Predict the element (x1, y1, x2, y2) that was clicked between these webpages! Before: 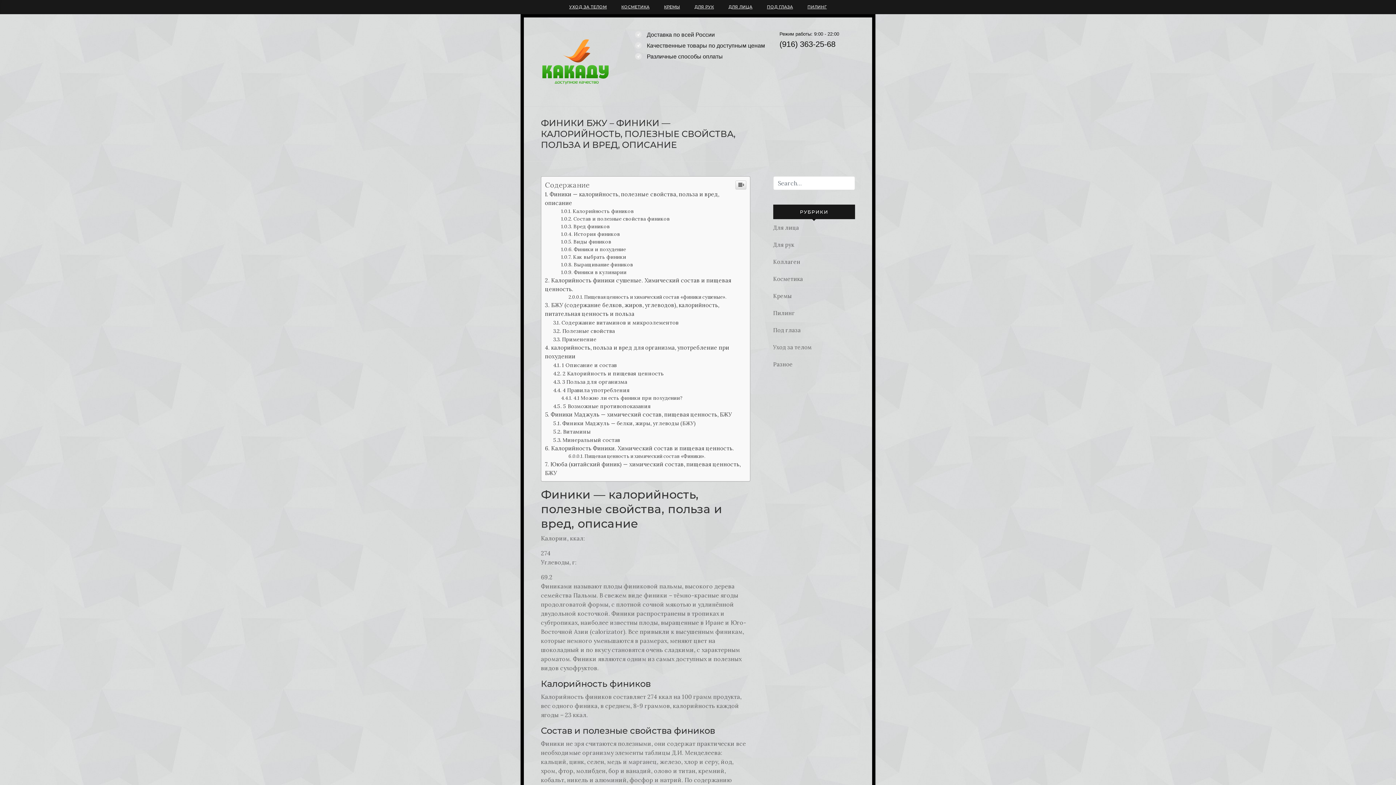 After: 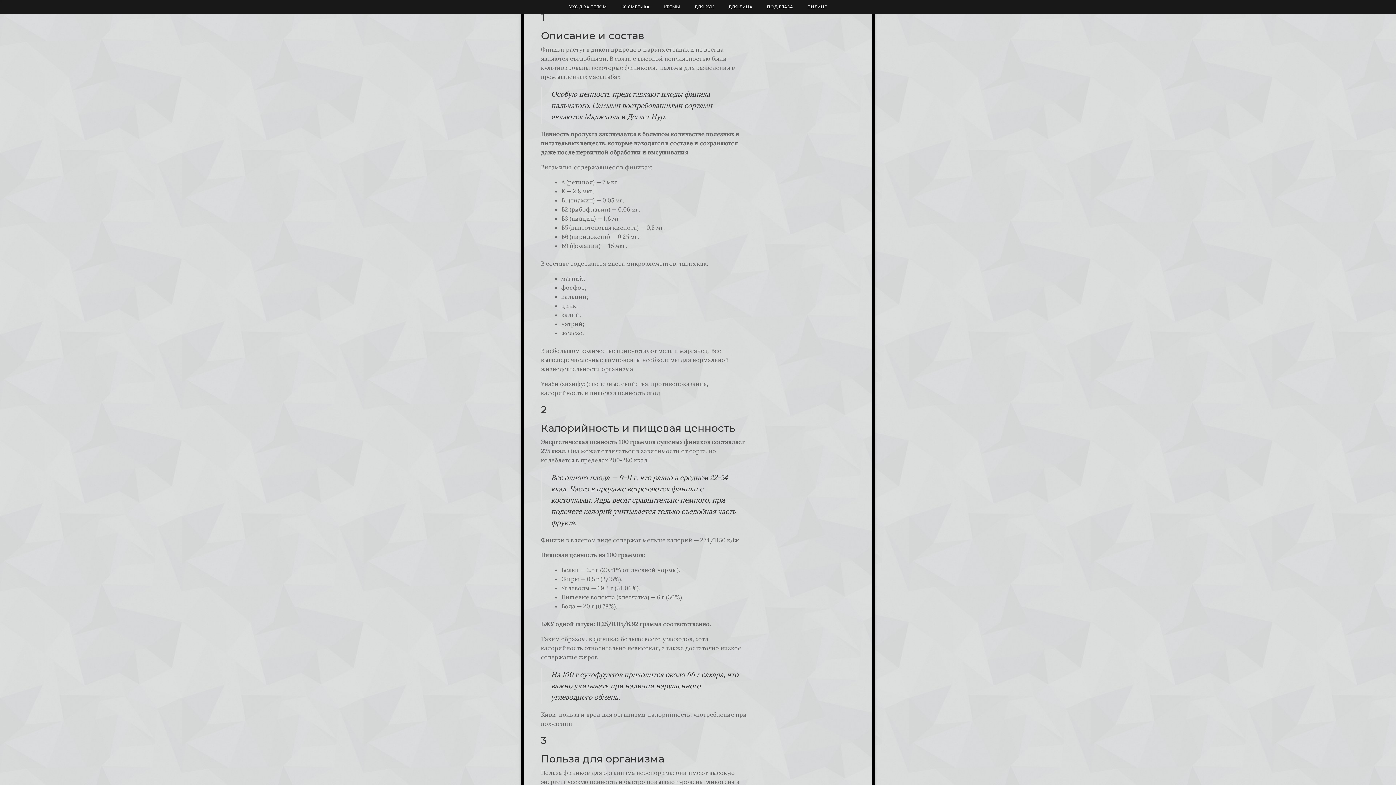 Action: bbox: (553, 762, 617, 769) label: 1 Описание и состав